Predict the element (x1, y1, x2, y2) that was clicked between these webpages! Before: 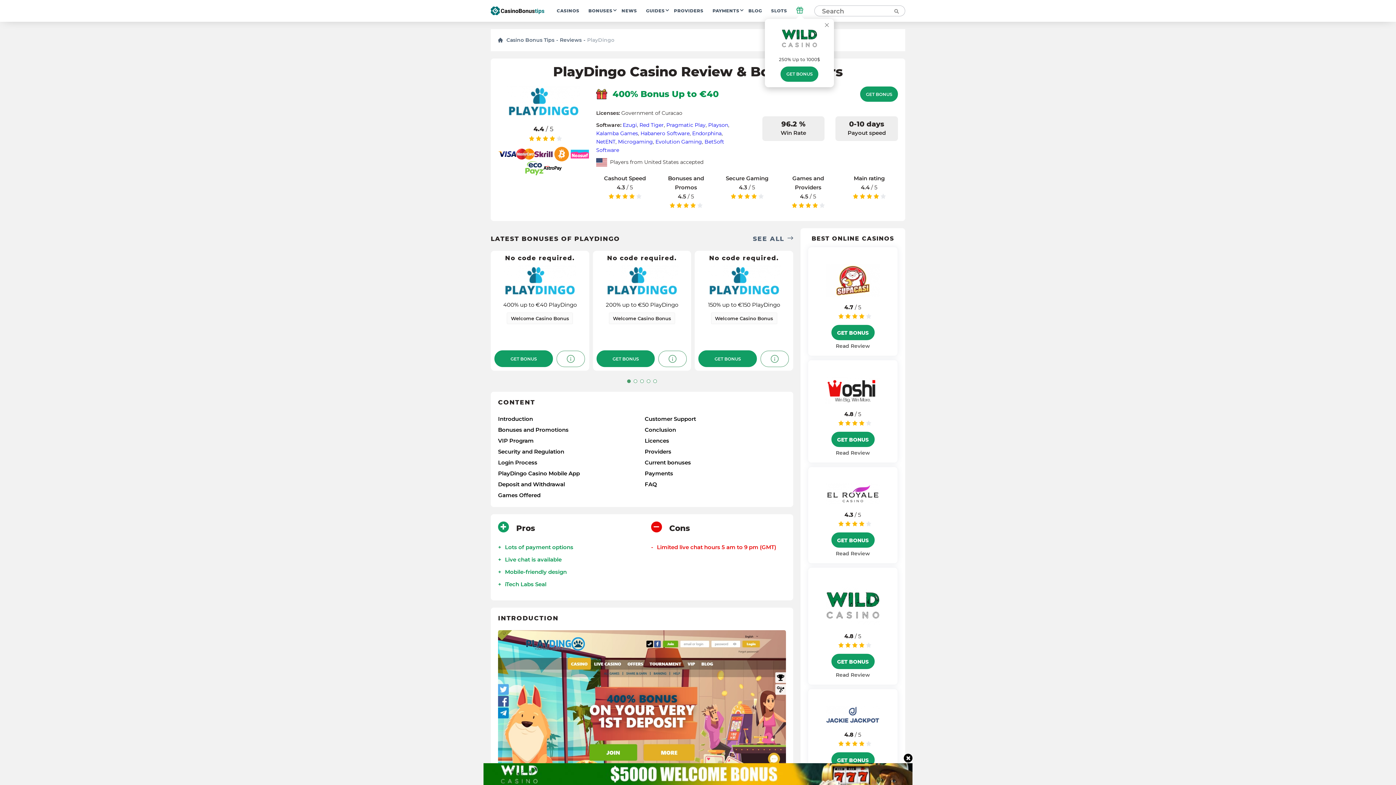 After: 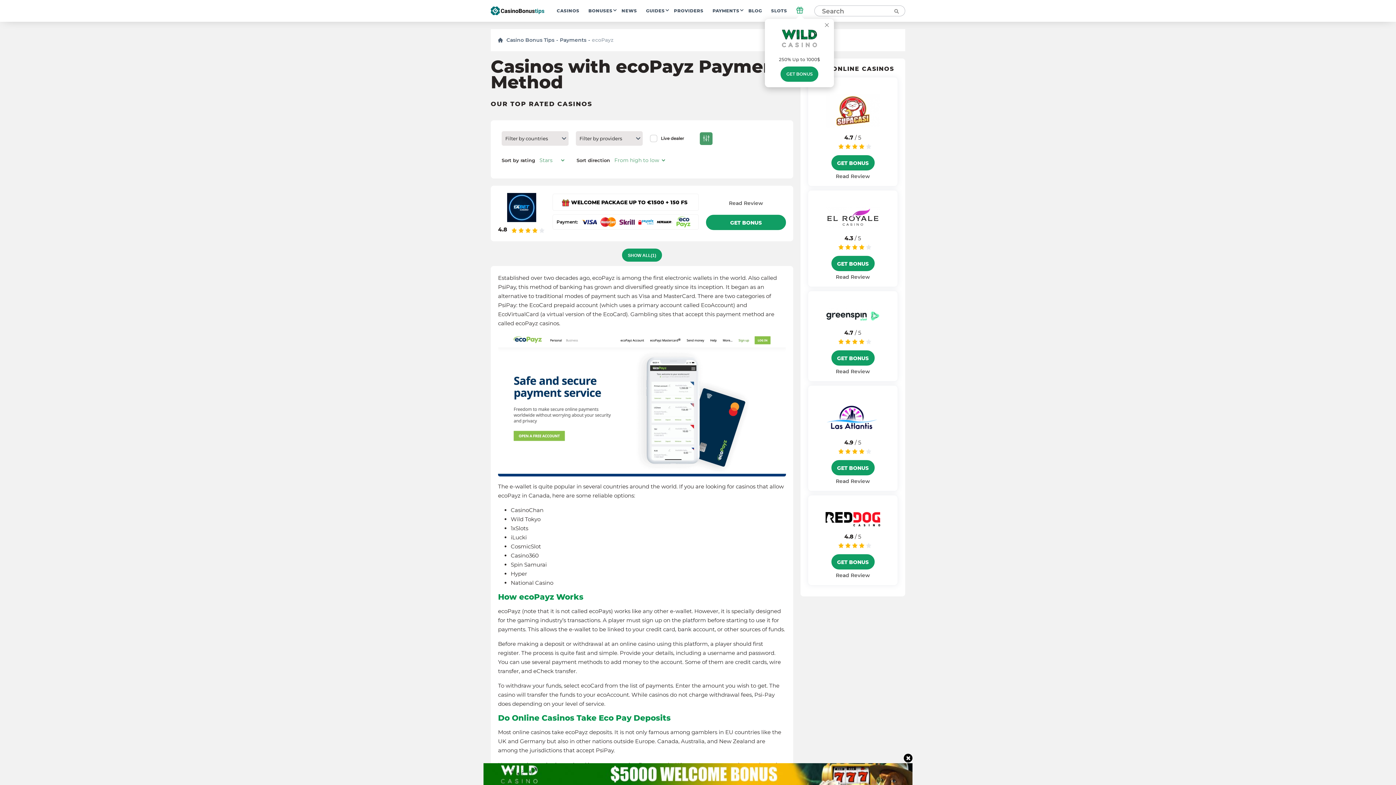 Action: bbox: (525, 161, 543, 175)